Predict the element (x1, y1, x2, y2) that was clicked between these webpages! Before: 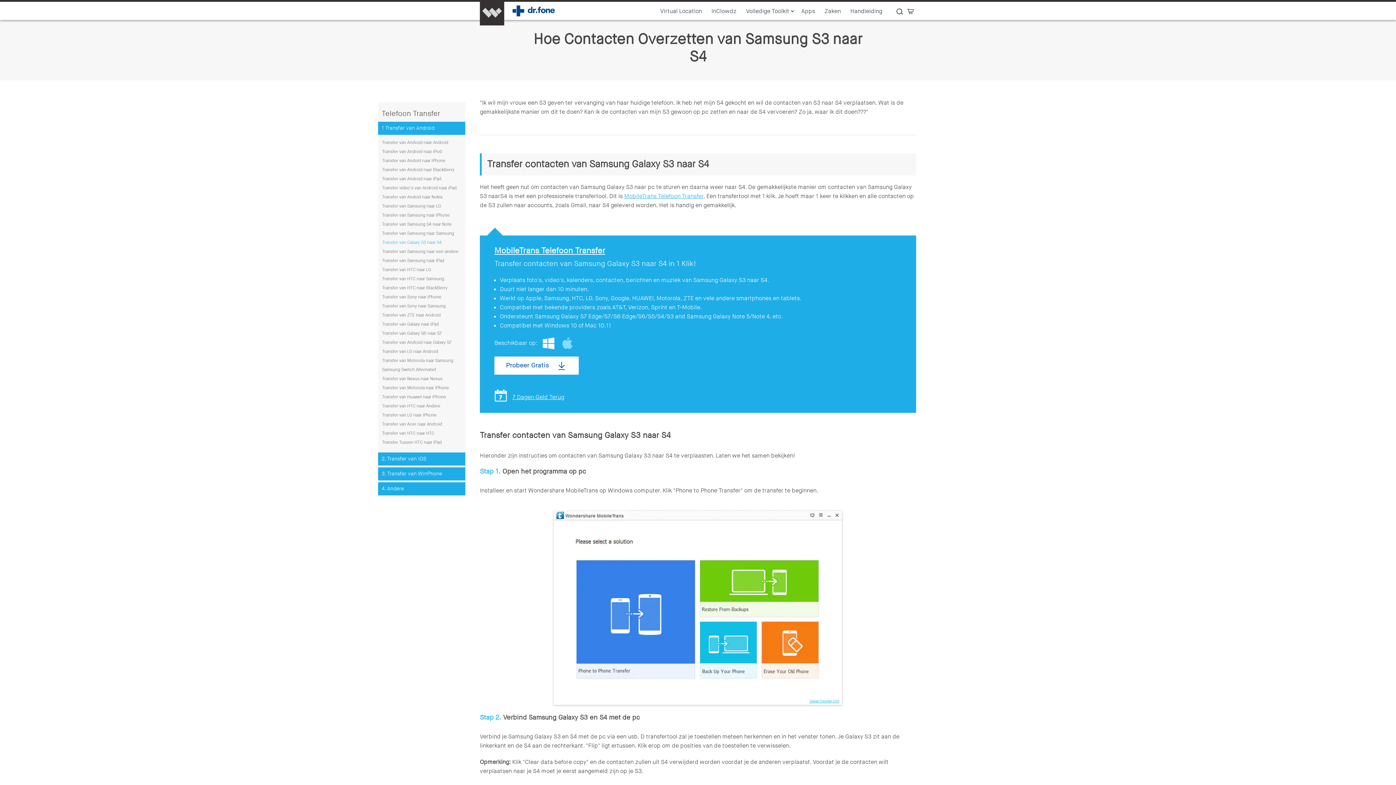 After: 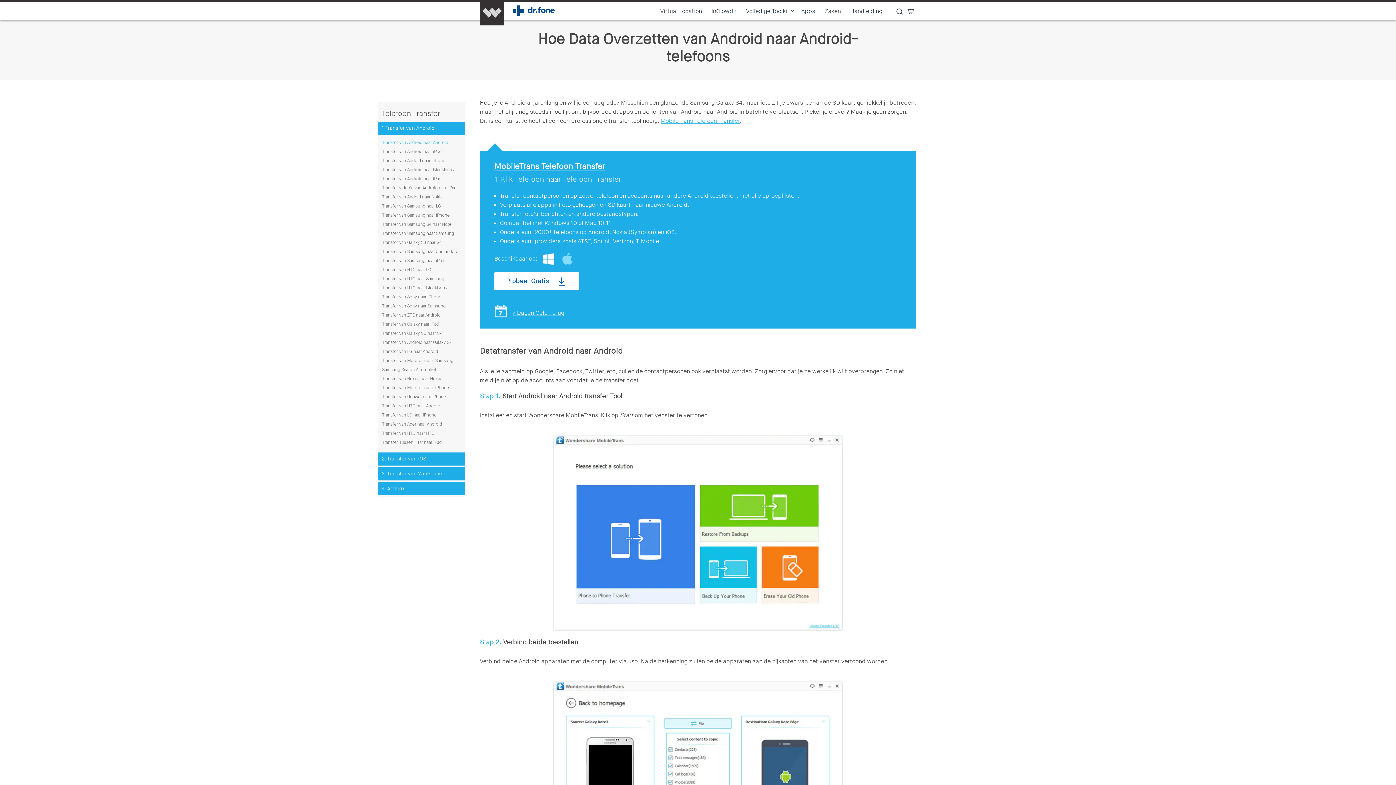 Action: bbox: (382, 140, 448, 145) label: Transfer van Android naar Android